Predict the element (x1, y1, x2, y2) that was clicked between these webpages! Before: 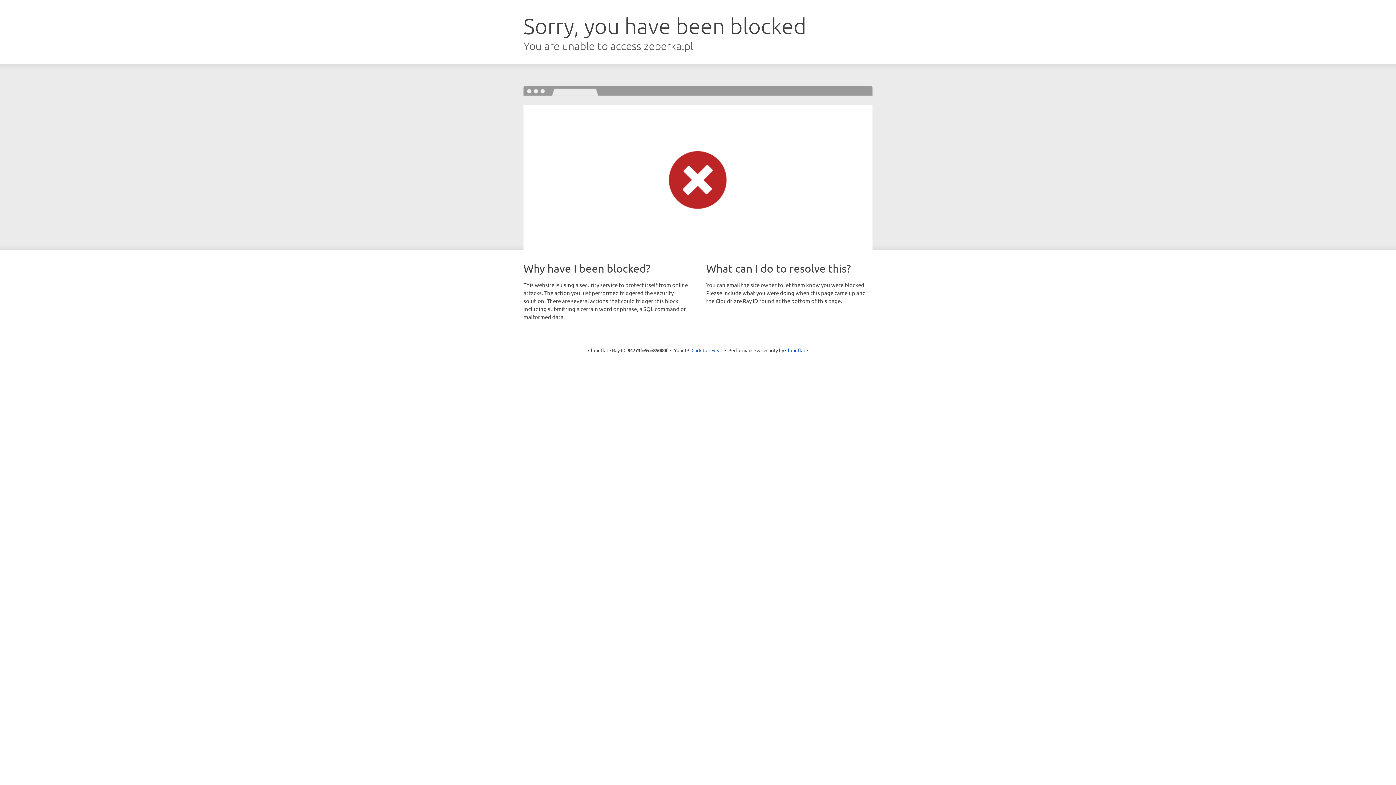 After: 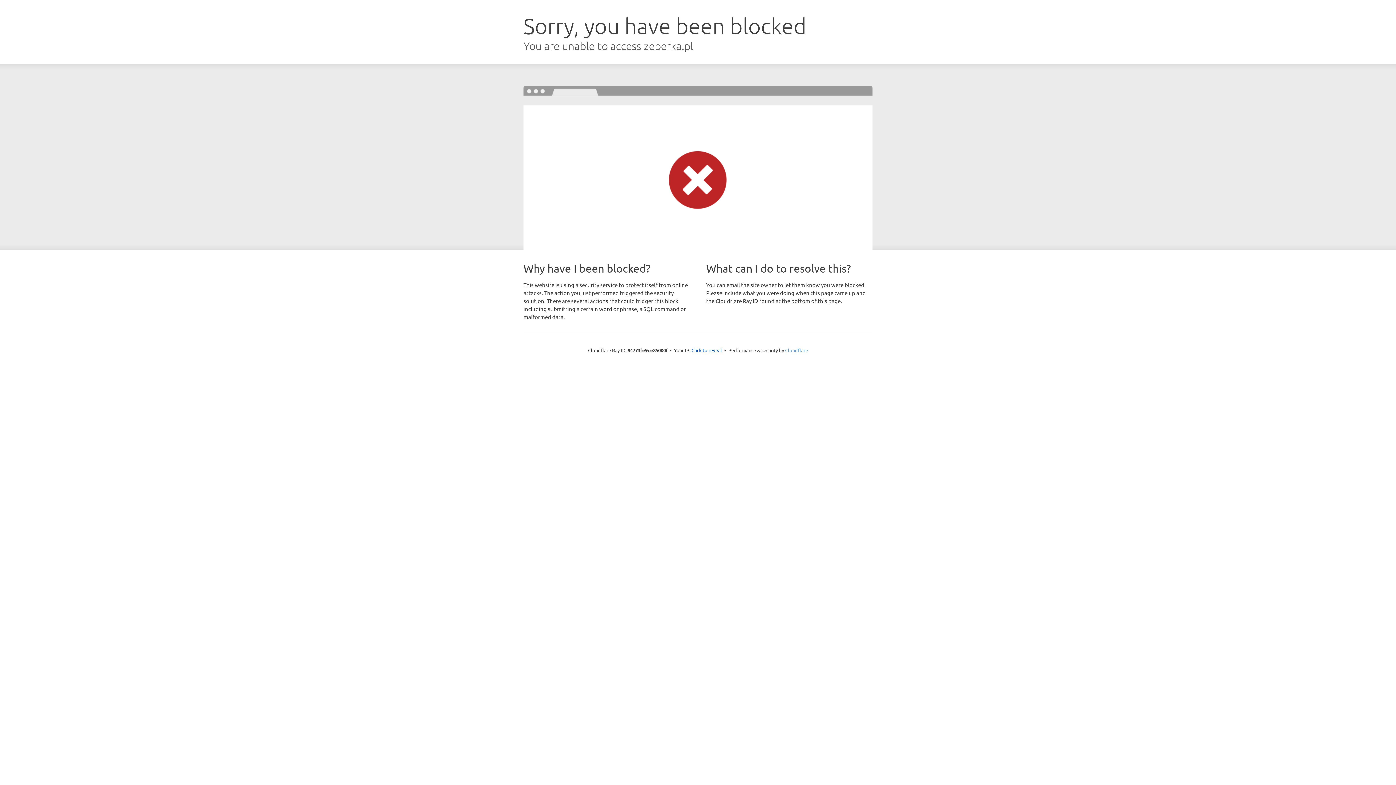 Action: bbox: (785, 347, 808, 353) label: Cloudflare